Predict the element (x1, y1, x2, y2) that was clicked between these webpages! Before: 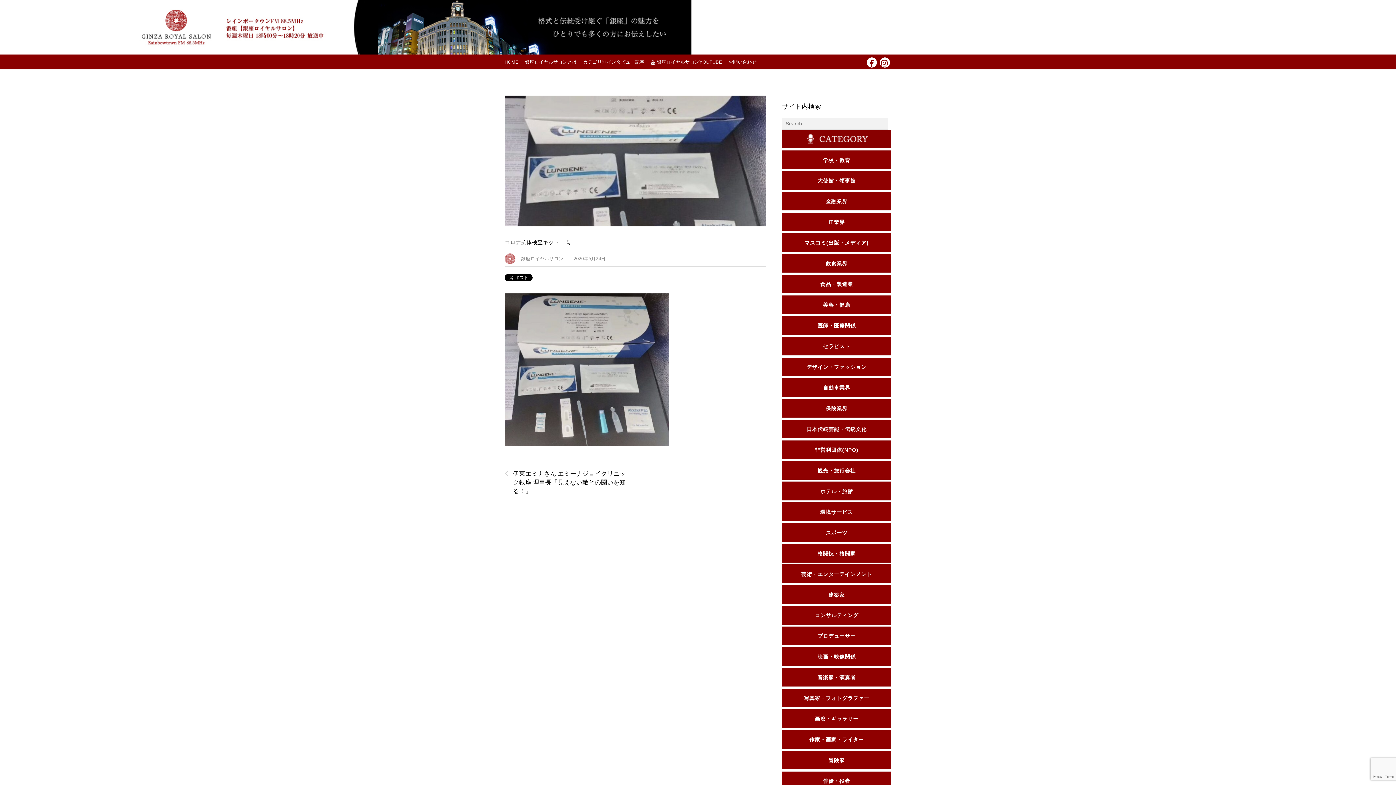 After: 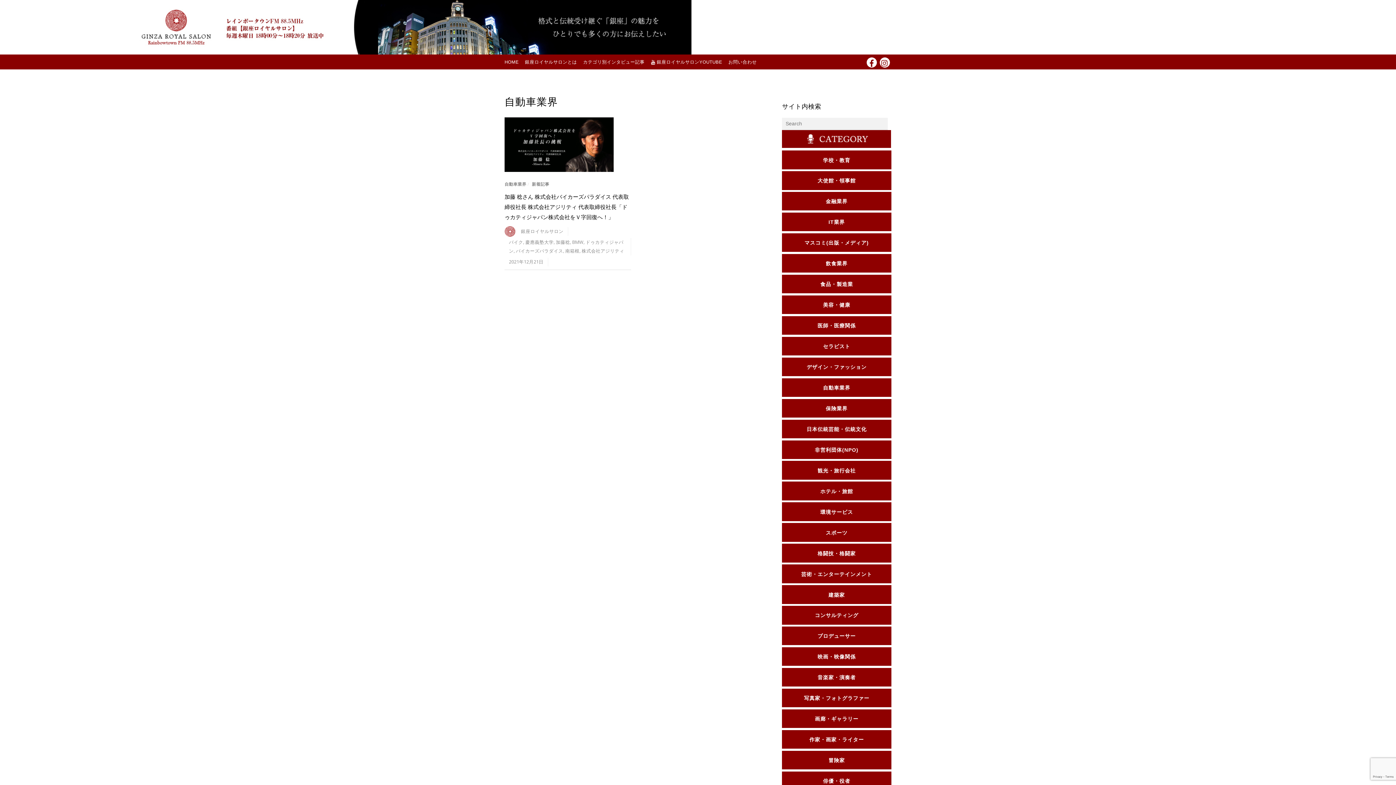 Action: label: 自動車業界 bbox: (782, 378, 891, 397)